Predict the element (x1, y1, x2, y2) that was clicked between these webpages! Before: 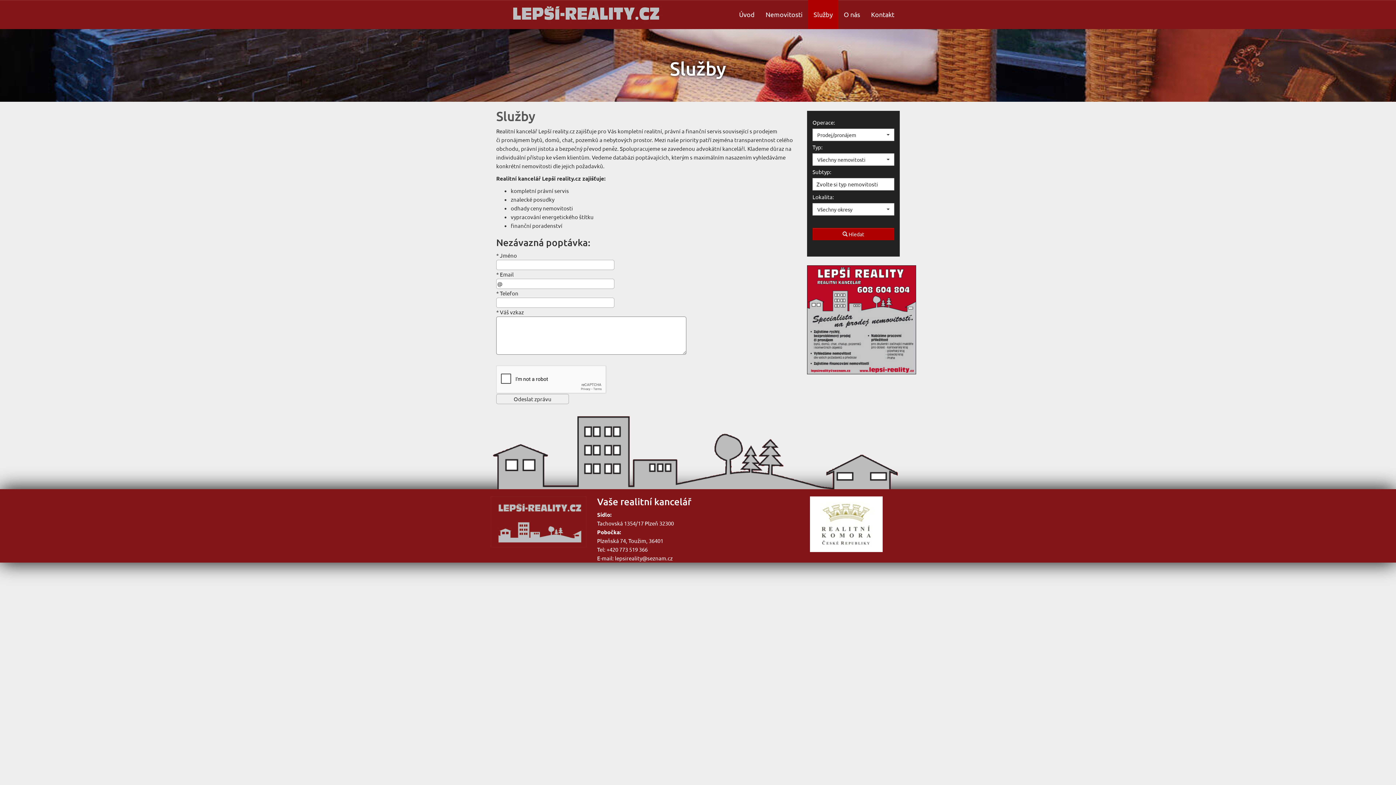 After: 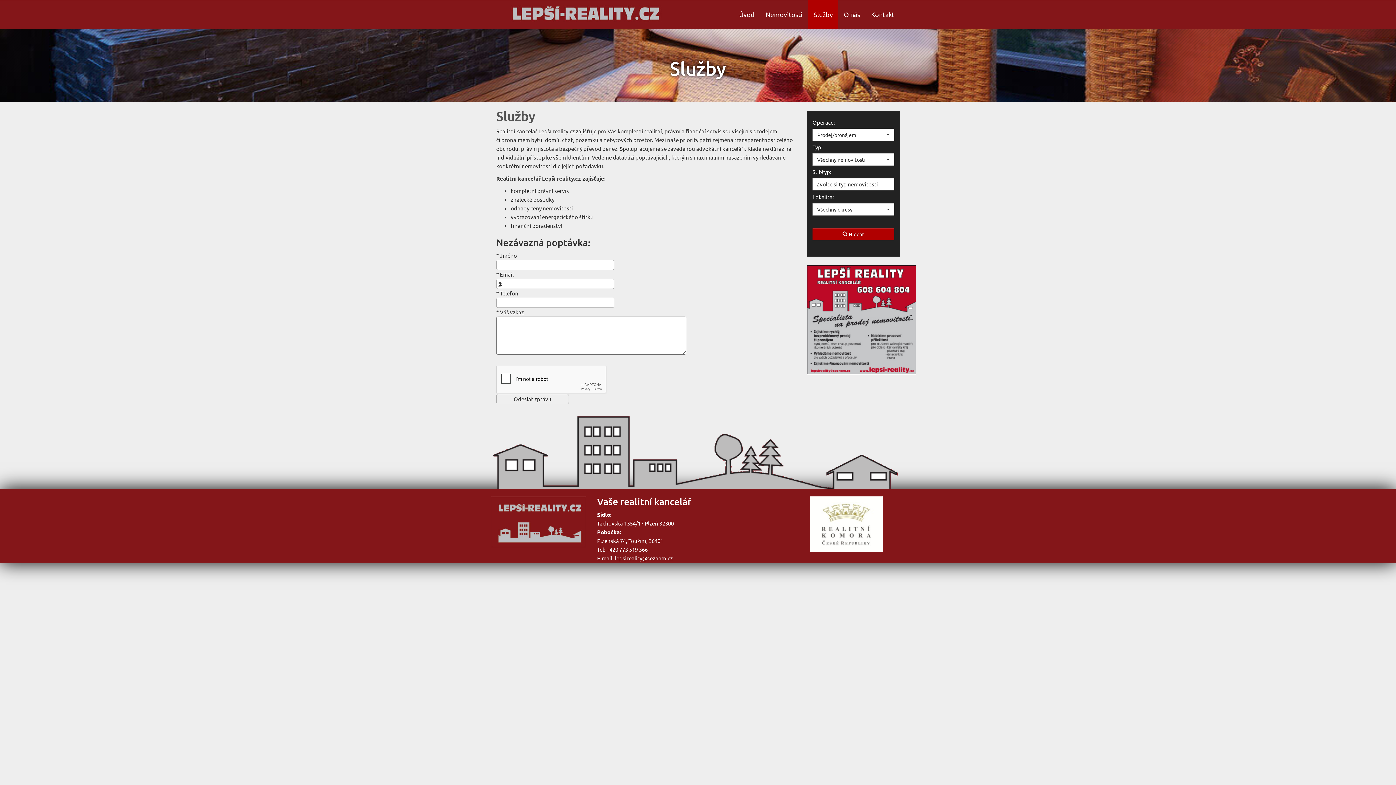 Action: label: lepsireality@seznam.cz bbox: (615, 554, 672, 561)